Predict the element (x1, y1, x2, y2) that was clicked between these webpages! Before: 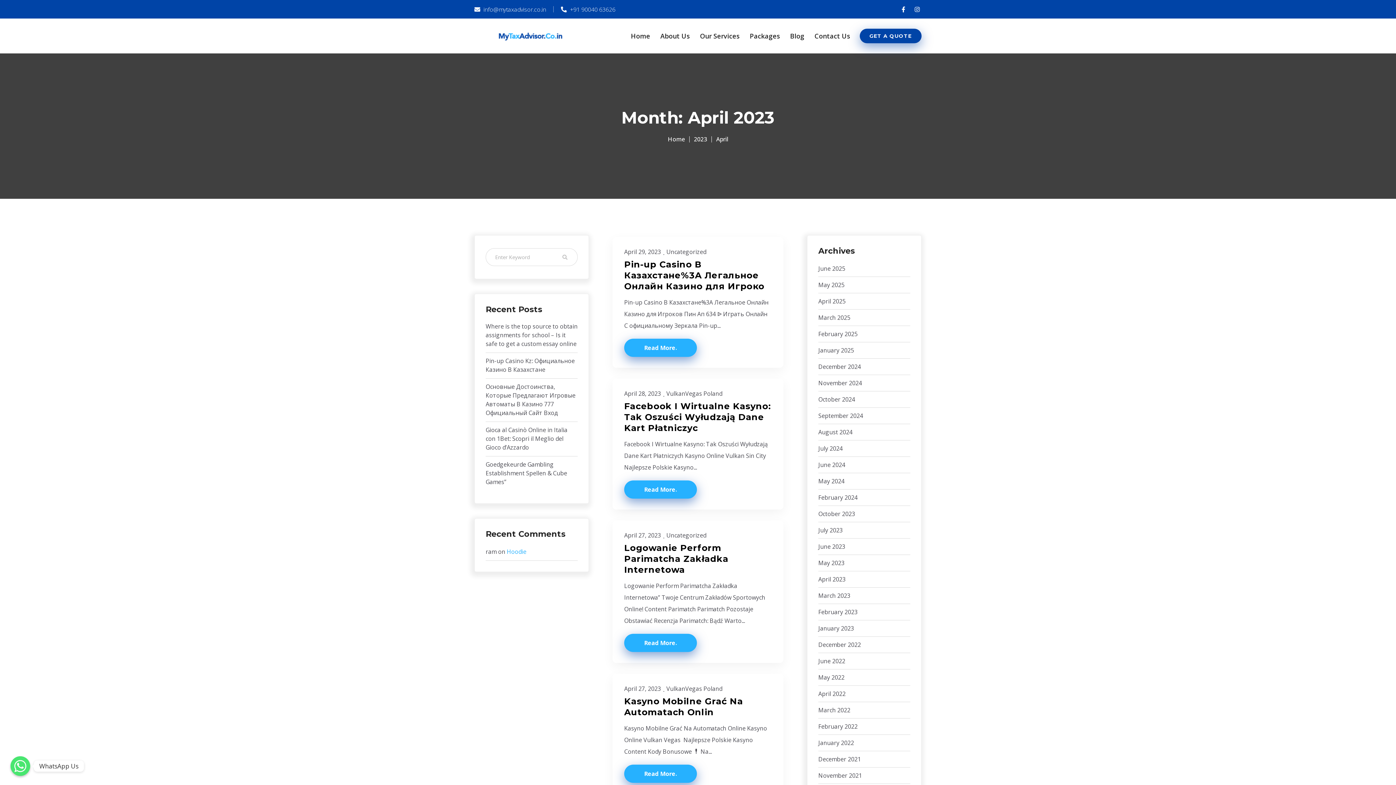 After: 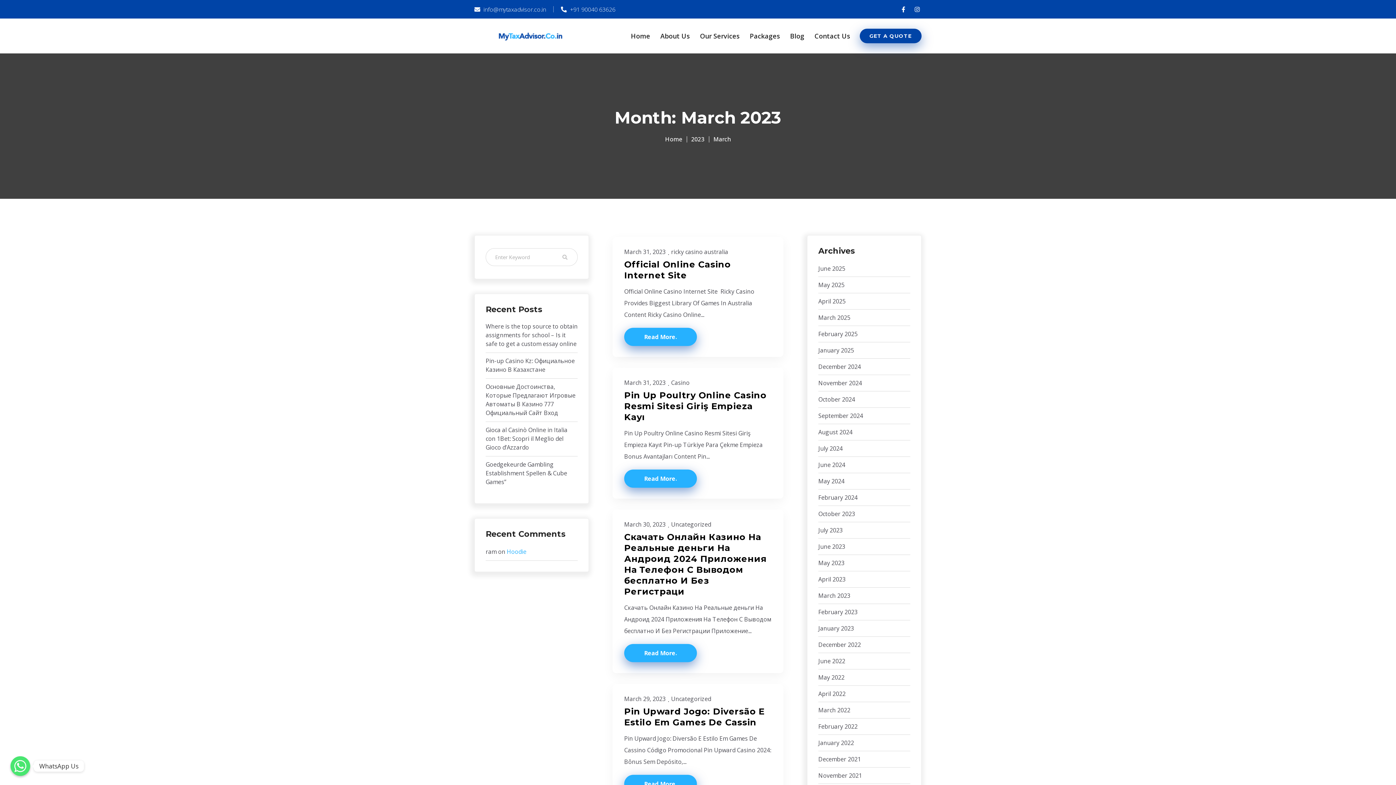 Action: bbox: (818, 588, 910, 604) label: March 2023